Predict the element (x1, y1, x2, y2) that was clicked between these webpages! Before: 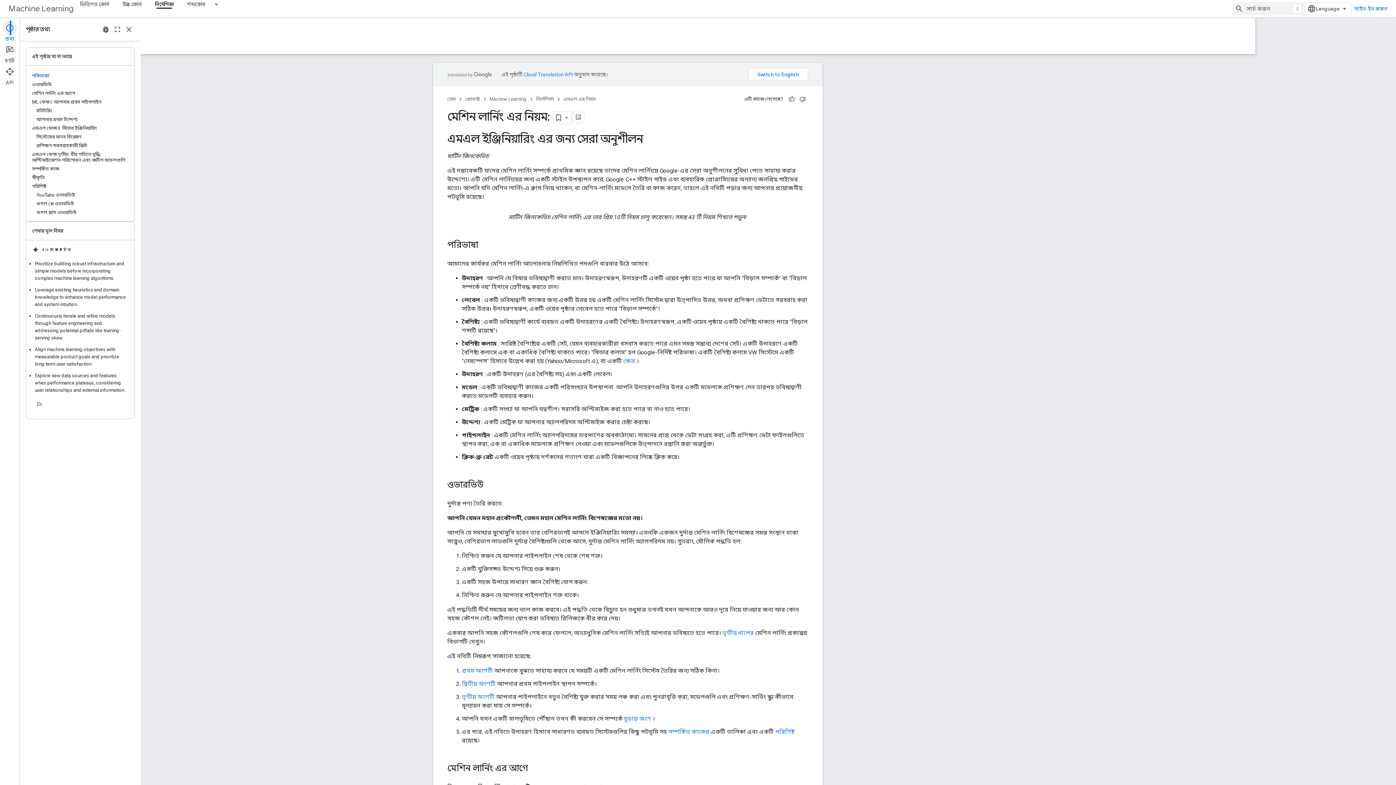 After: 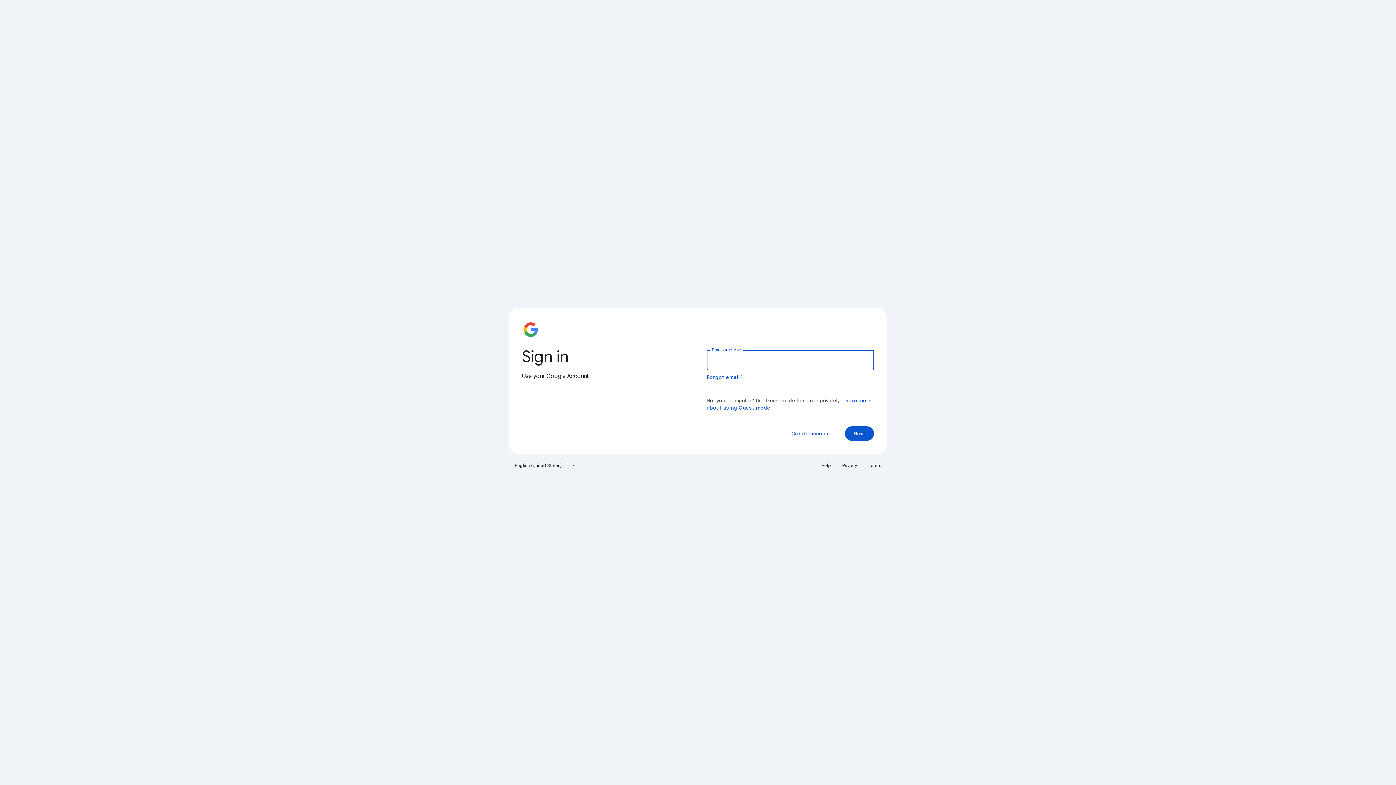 Action: label: সাইন-ইন করুন bbox: (1351, 2, 1390, 15)